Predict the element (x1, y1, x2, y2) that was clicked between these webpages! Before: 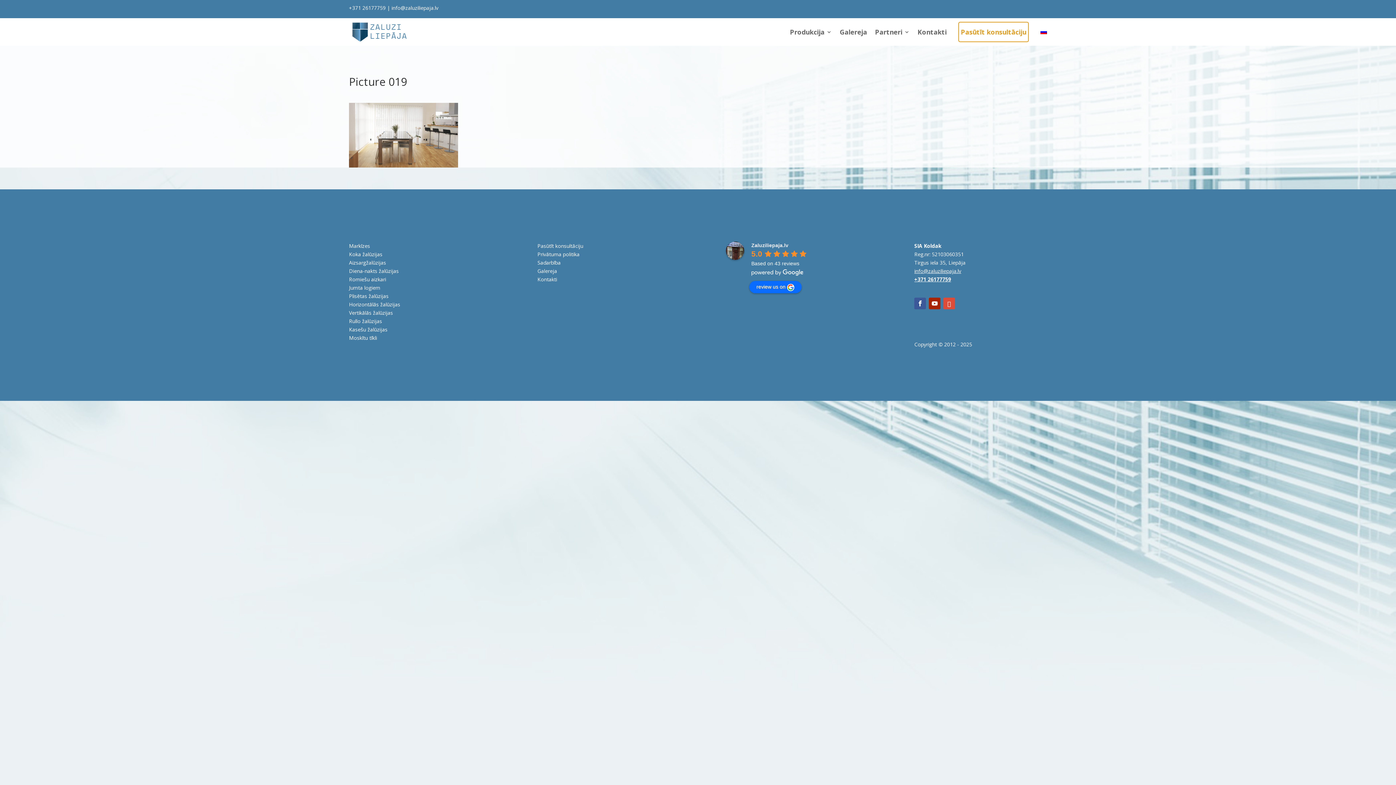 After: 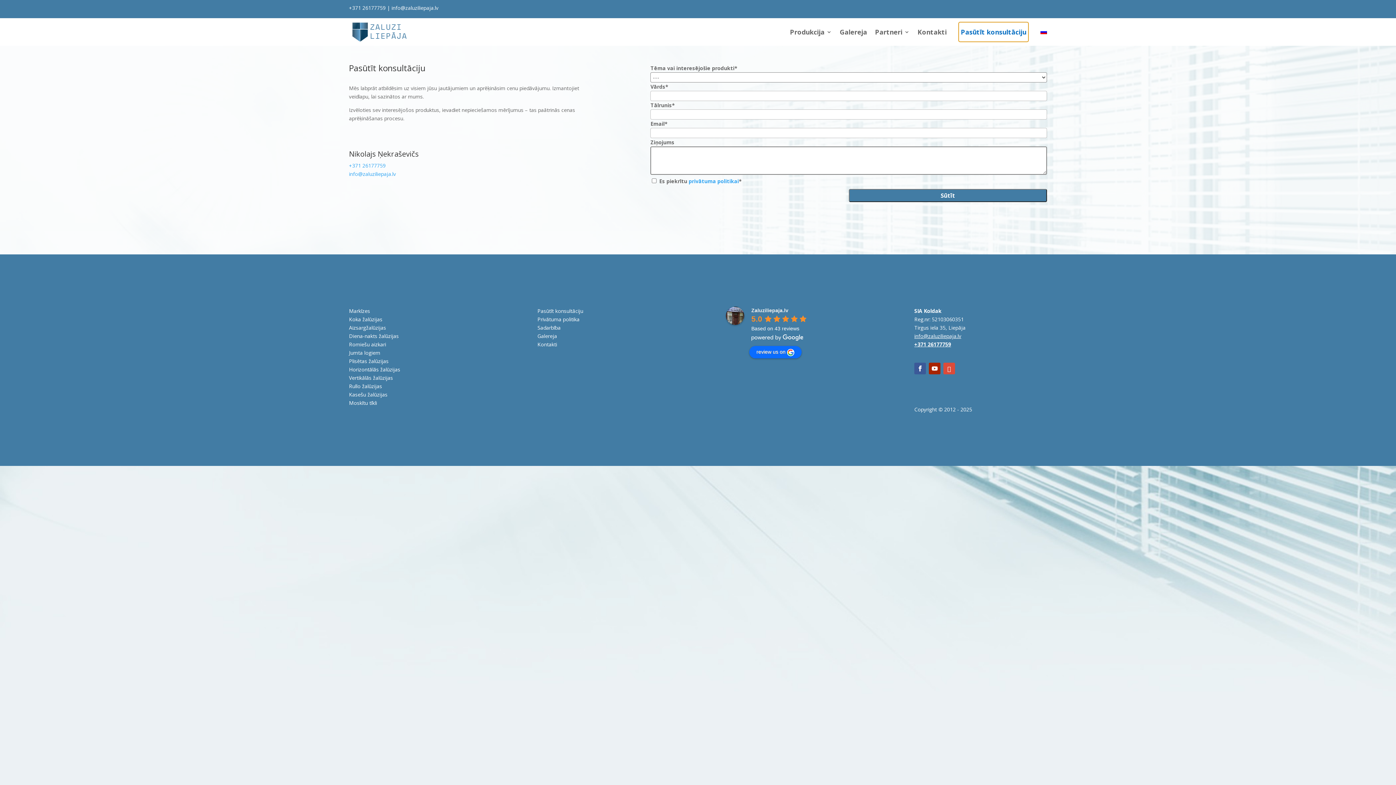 Action: bbox: (958, 21, 1029, 42) label: Pasūtīt konsultāciju